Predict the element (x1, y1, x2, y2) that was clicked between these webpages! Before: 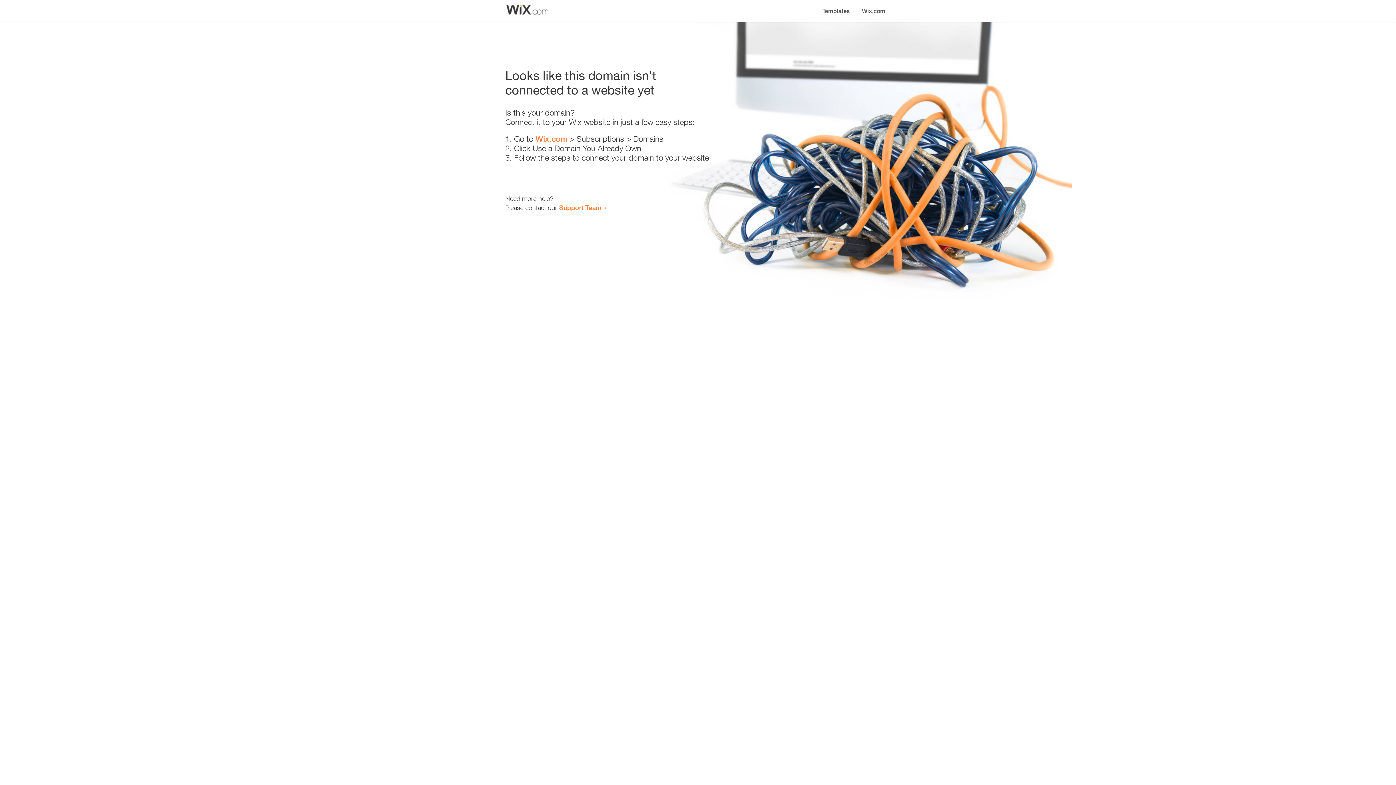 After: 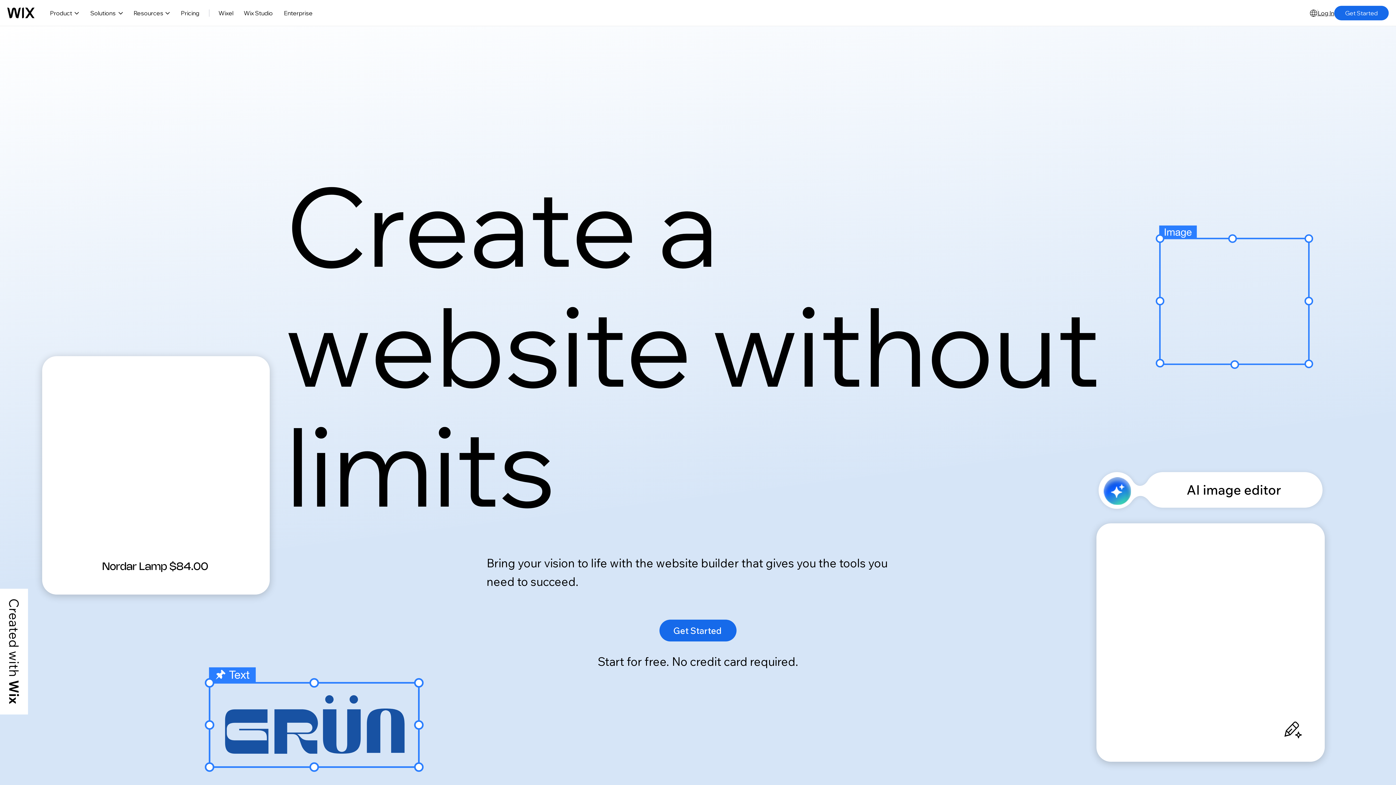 Action: label: Wix.com bbox: (535, 134, 567, 143)